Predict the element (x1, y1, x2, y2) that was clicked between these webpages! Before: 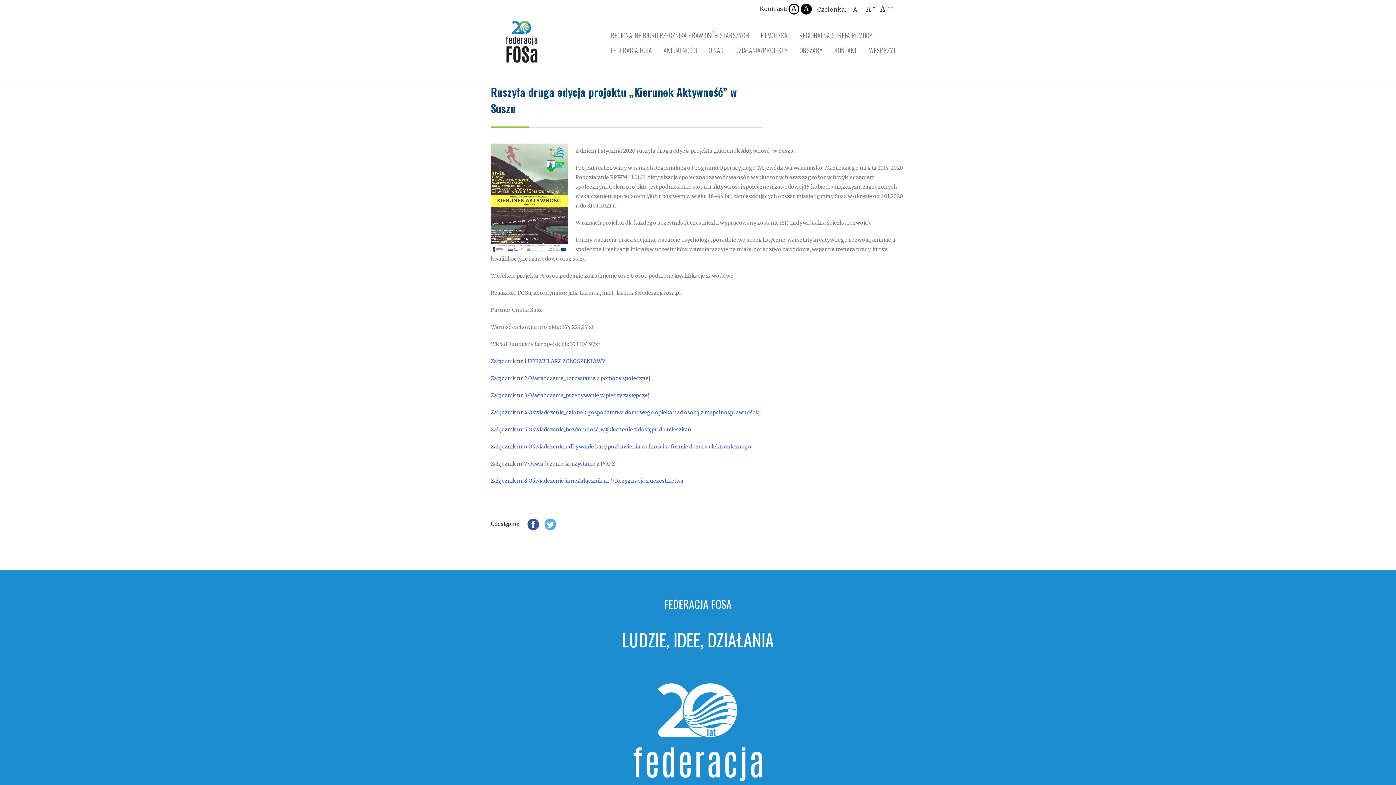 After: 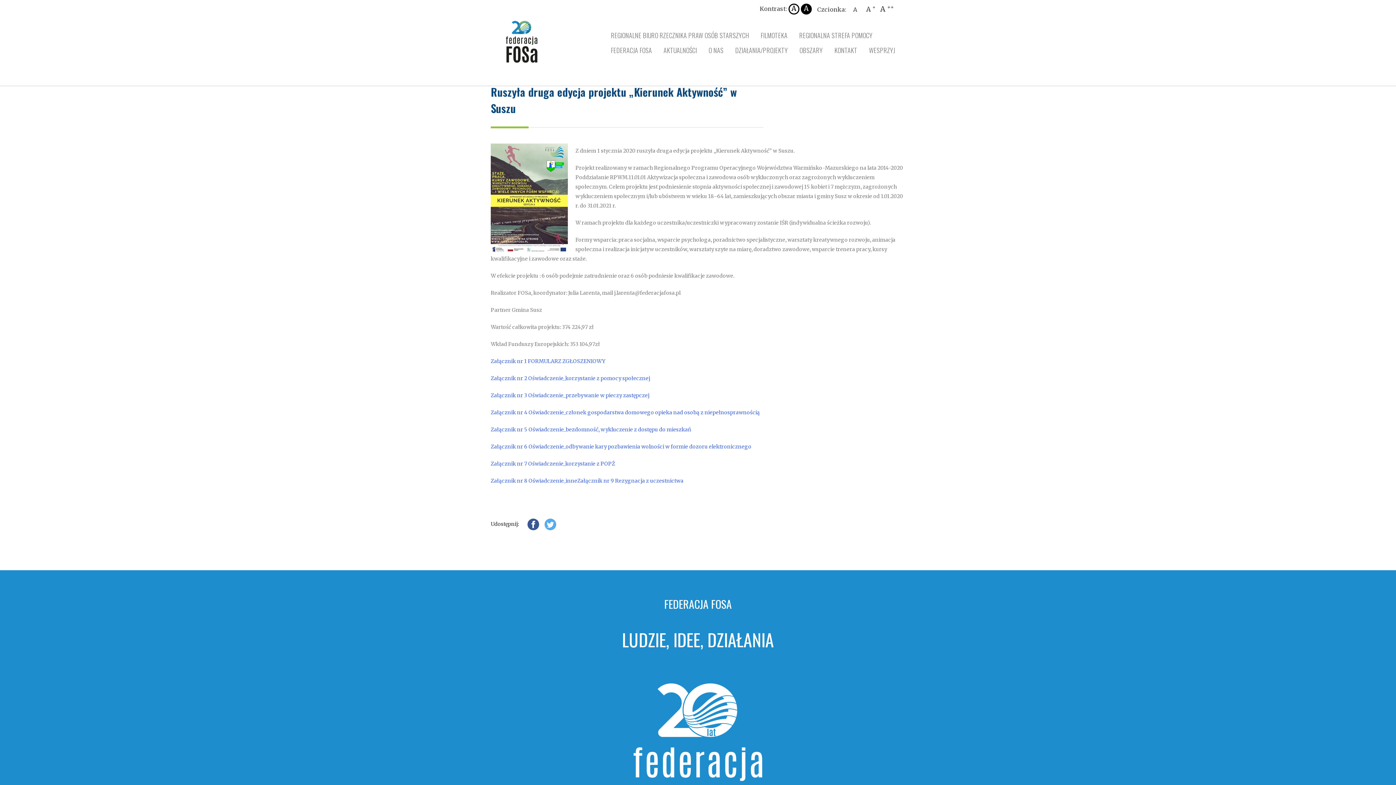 Action: bbox: (544, 518, 556, 530)